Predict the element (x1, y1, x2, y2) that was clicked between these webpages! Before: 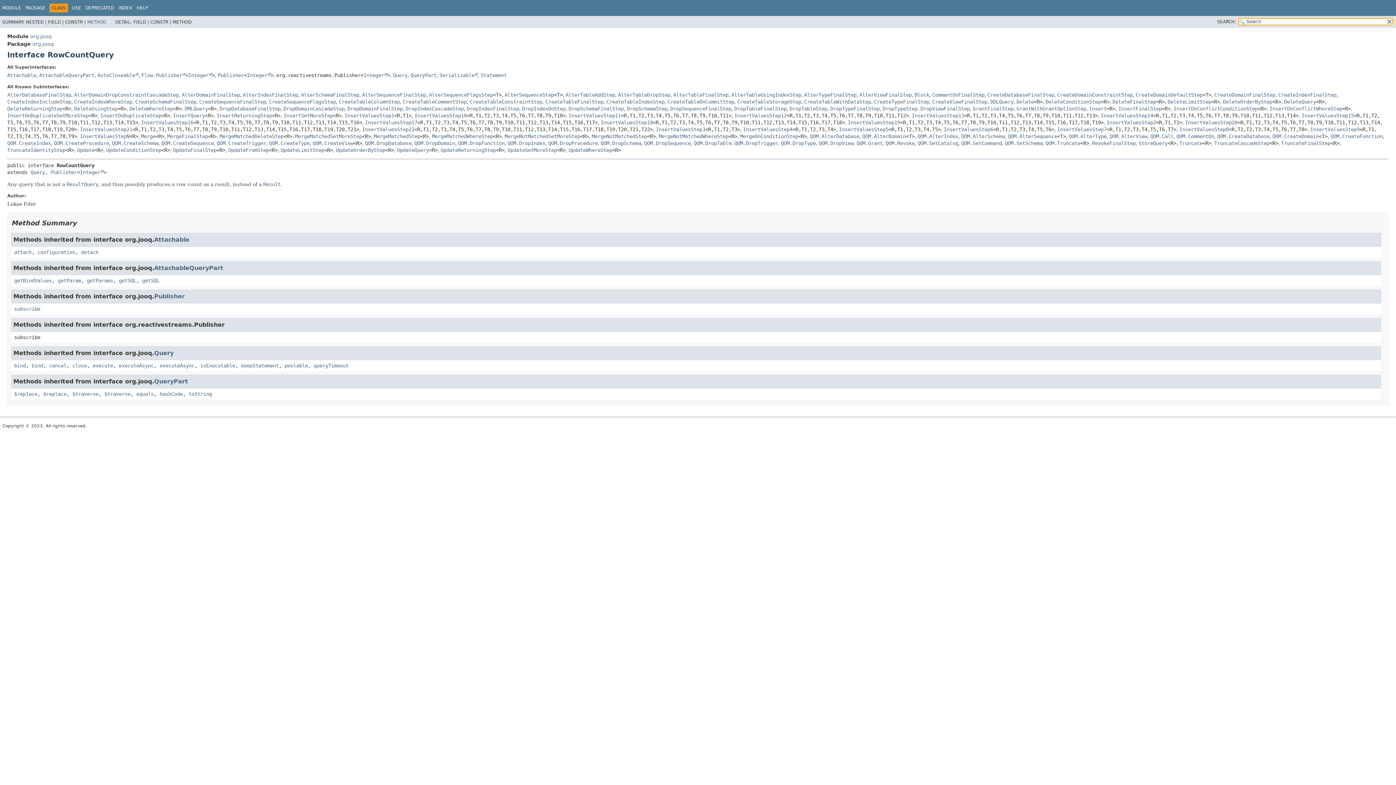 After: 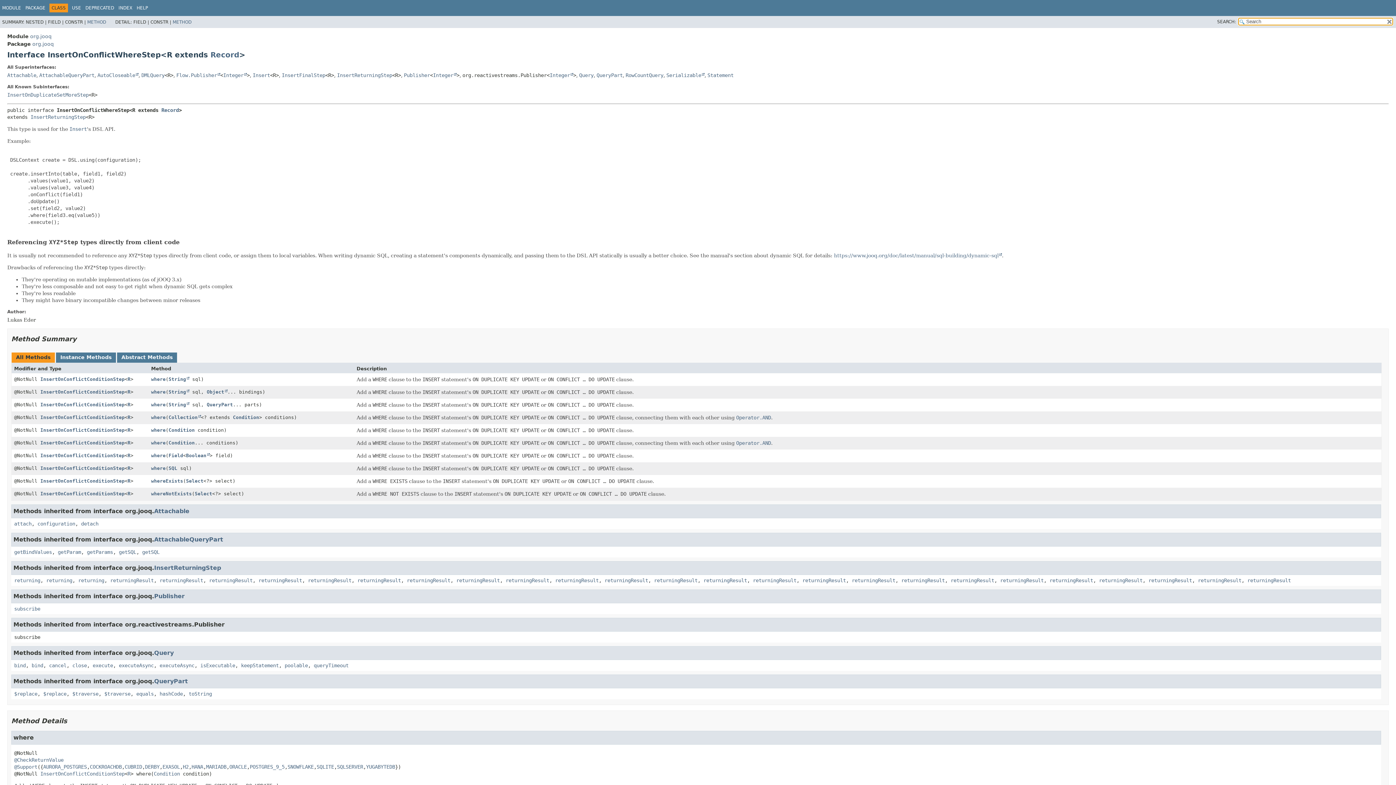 Action: bbox: (1269, 105, 1342, 111) label: InsertOnConflictWhereStep